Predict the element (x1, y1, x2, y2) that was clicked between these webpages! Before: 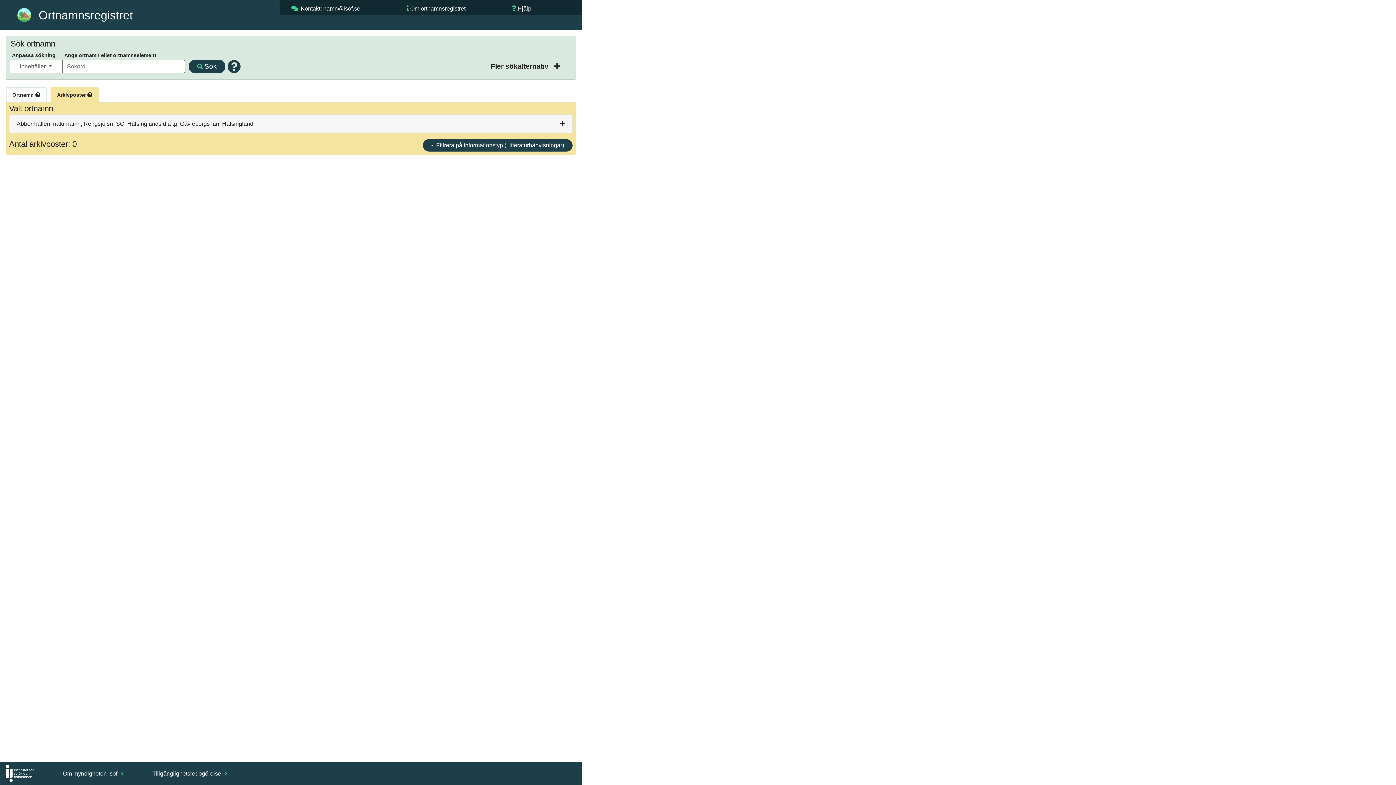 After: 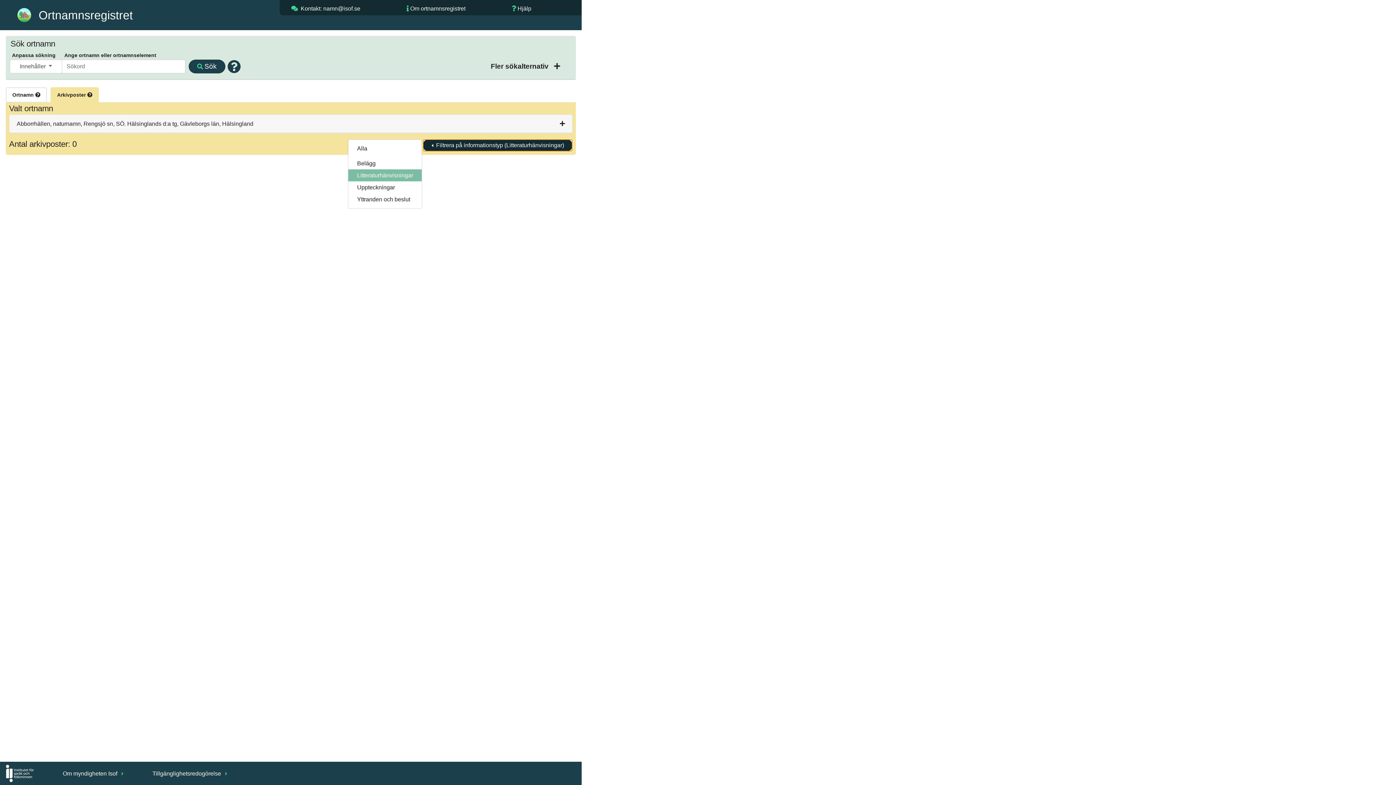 Action: bbox: (423, 139, 572, 151) label:  Filtrera på informationstyp (Litteraturhänvisningar)